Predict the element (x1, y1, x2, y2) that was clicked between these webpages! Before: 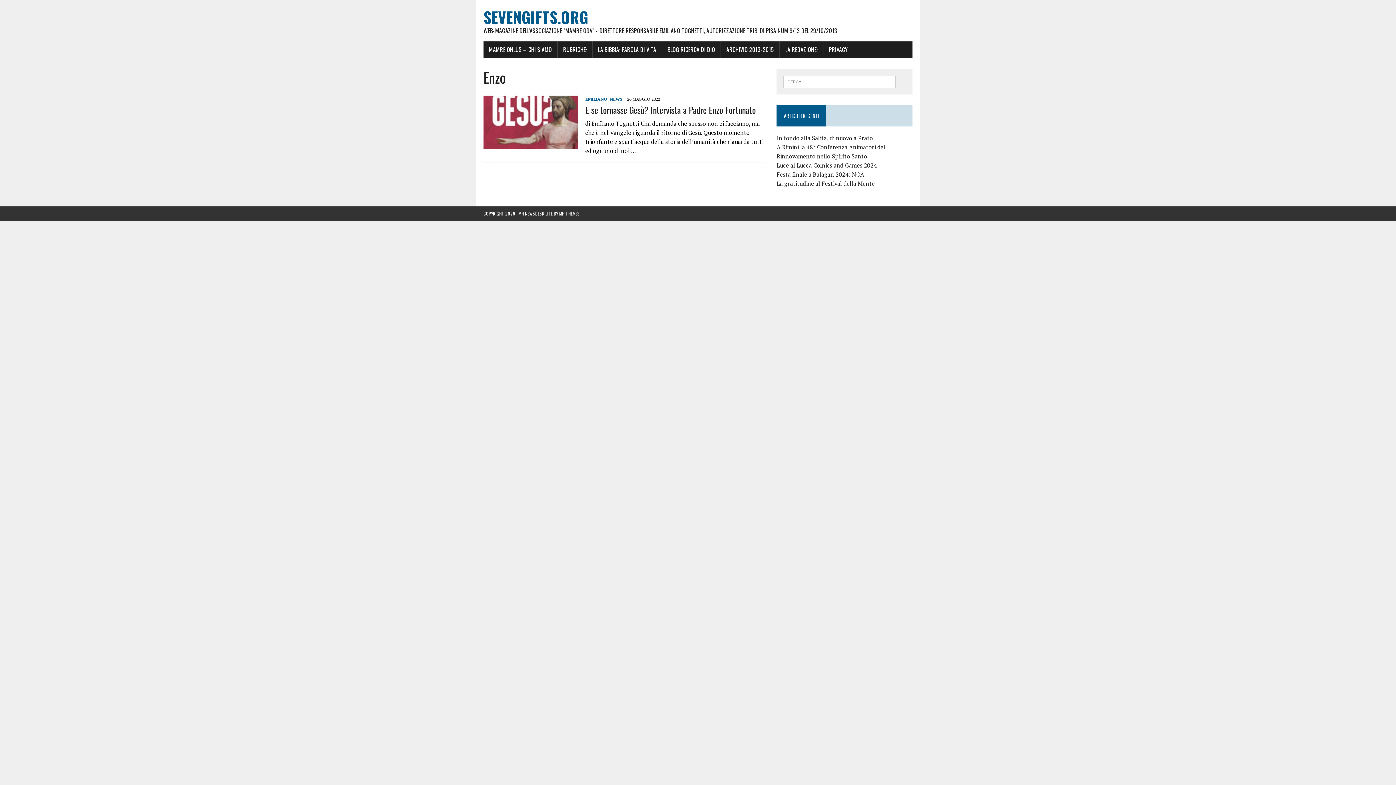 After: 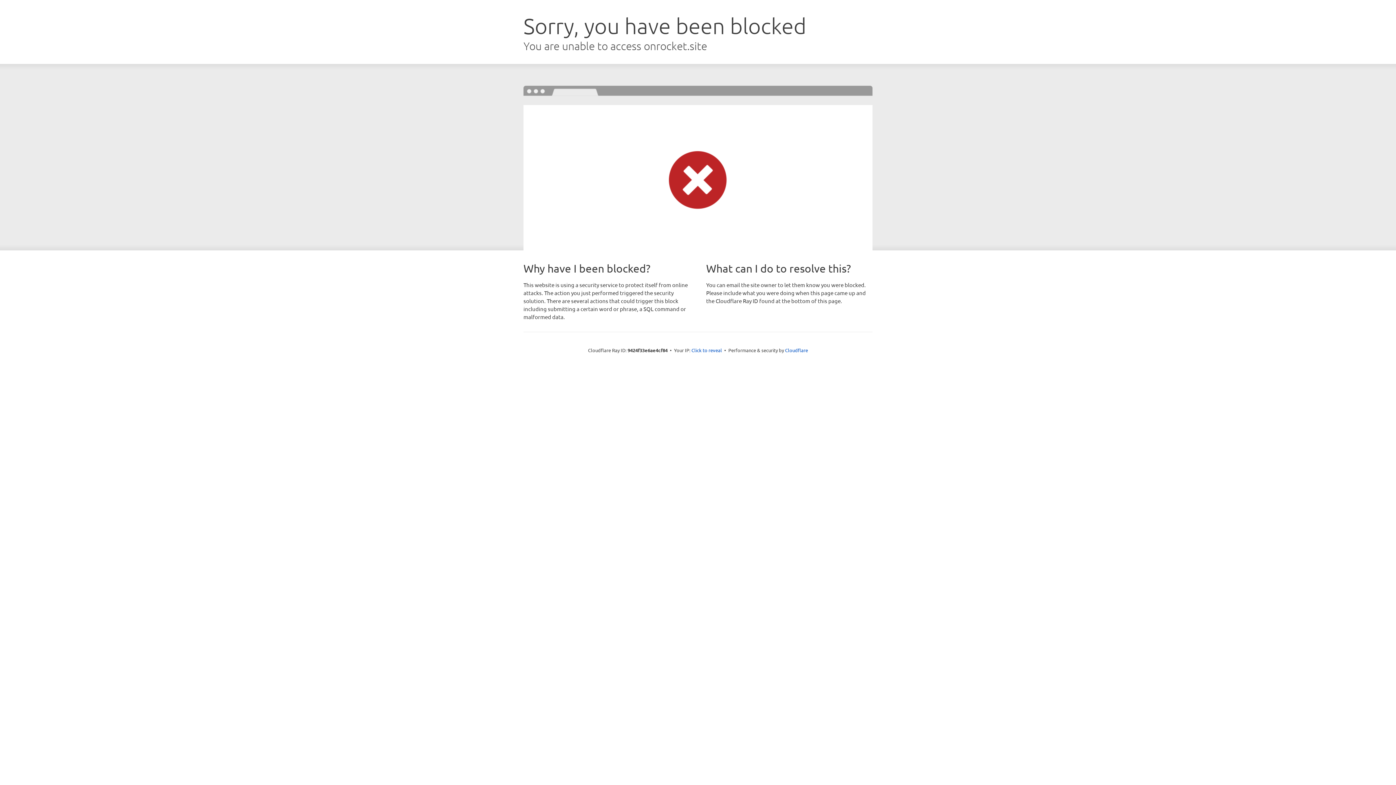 Action: bbox: (559, 210, 580, 216) label: MH THEMES